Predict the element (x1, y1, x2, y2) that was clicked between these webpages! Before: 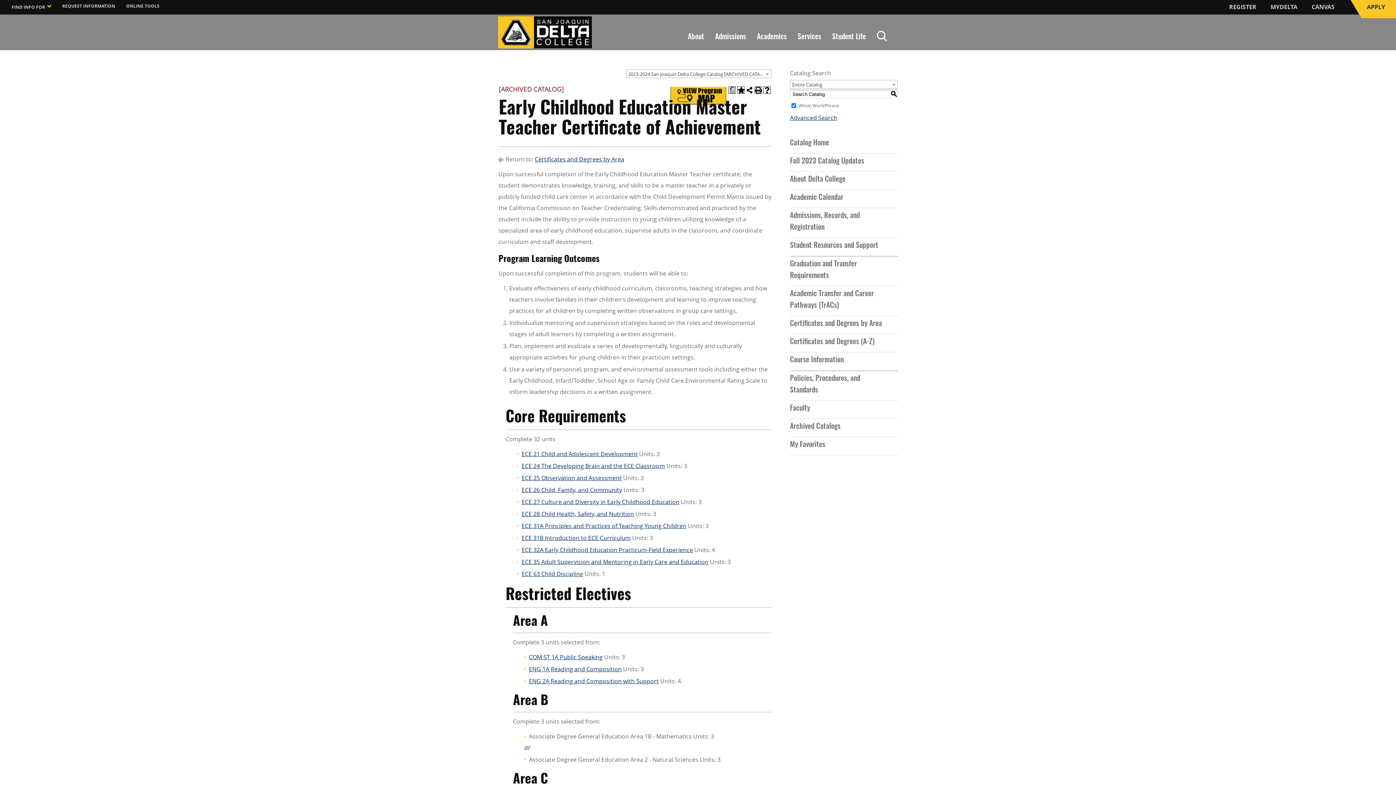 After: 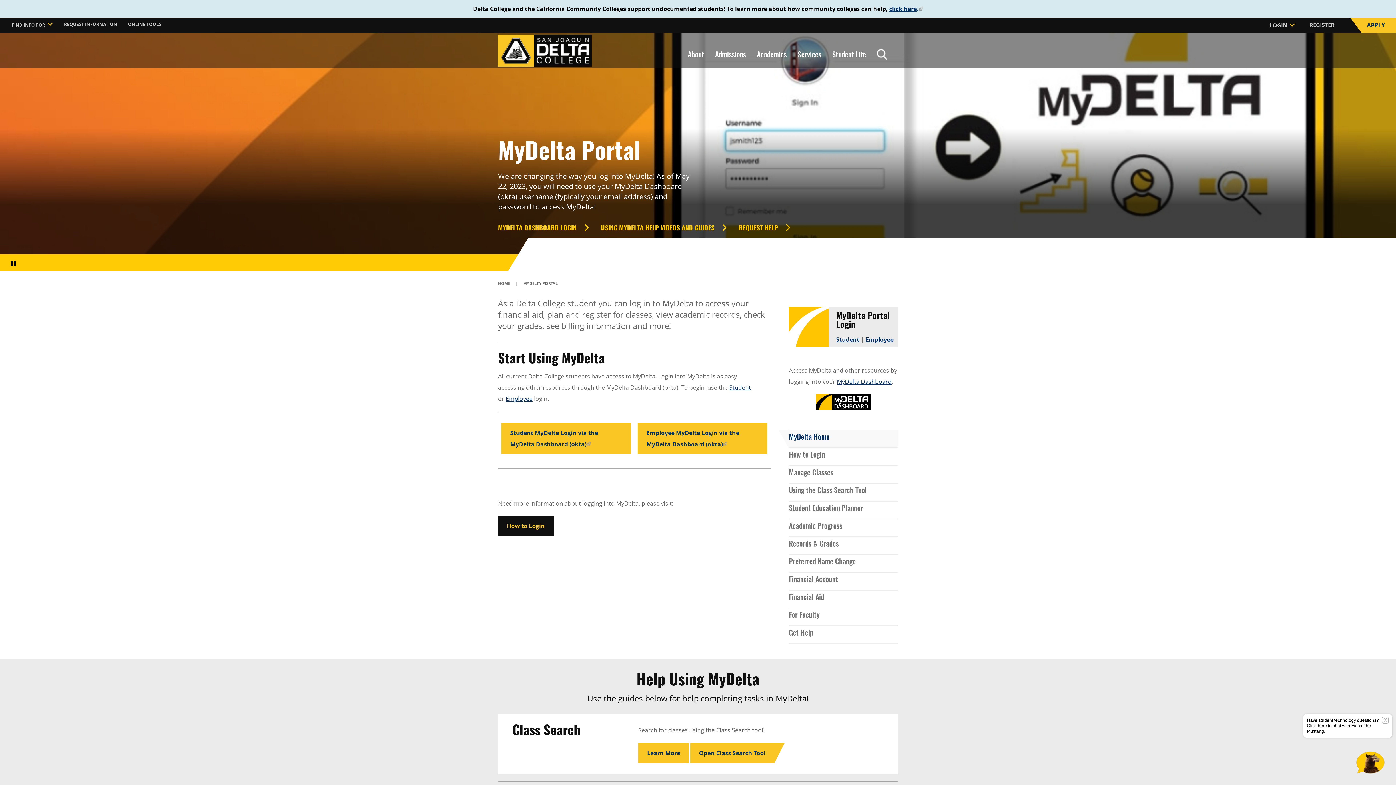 Action: bbox: (1267, 0, 1301, 14) label: MYDELTA